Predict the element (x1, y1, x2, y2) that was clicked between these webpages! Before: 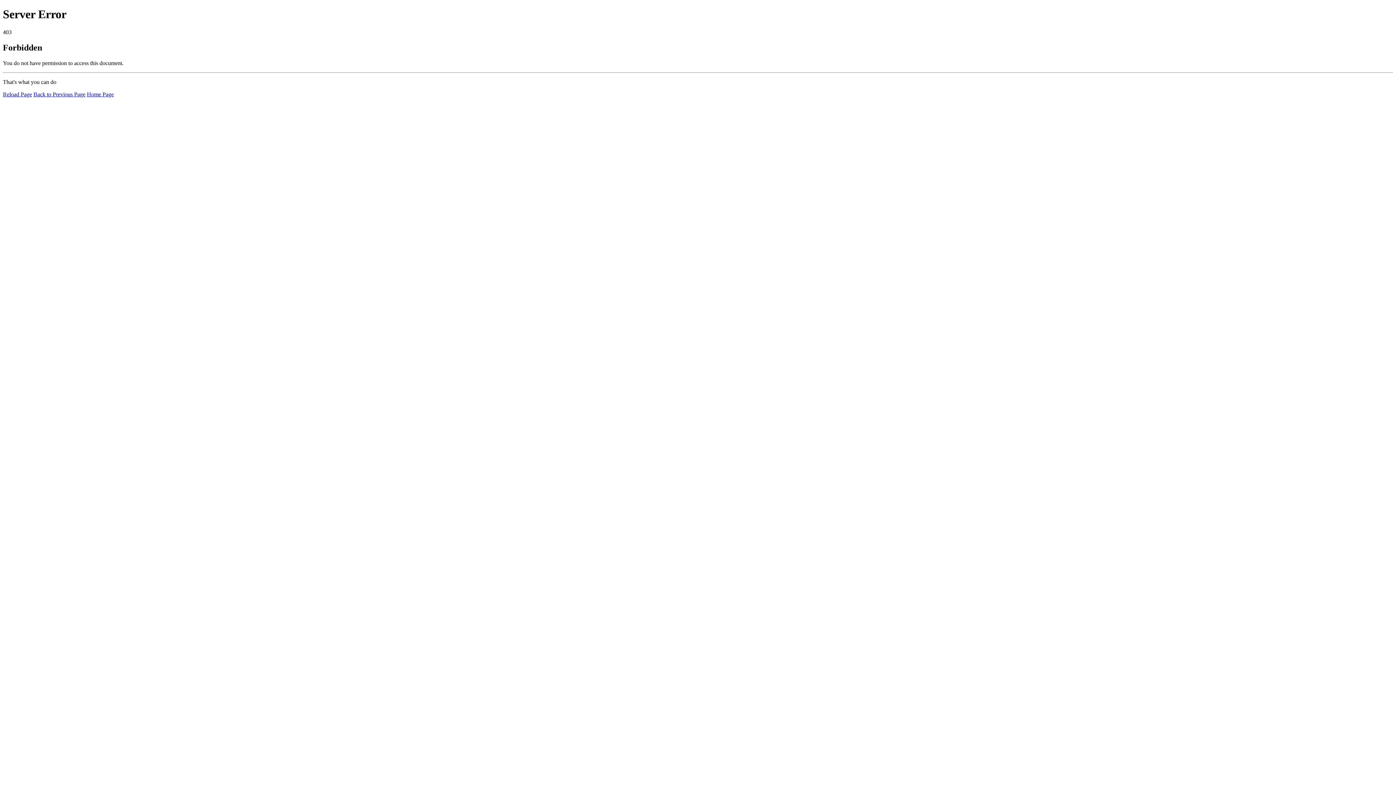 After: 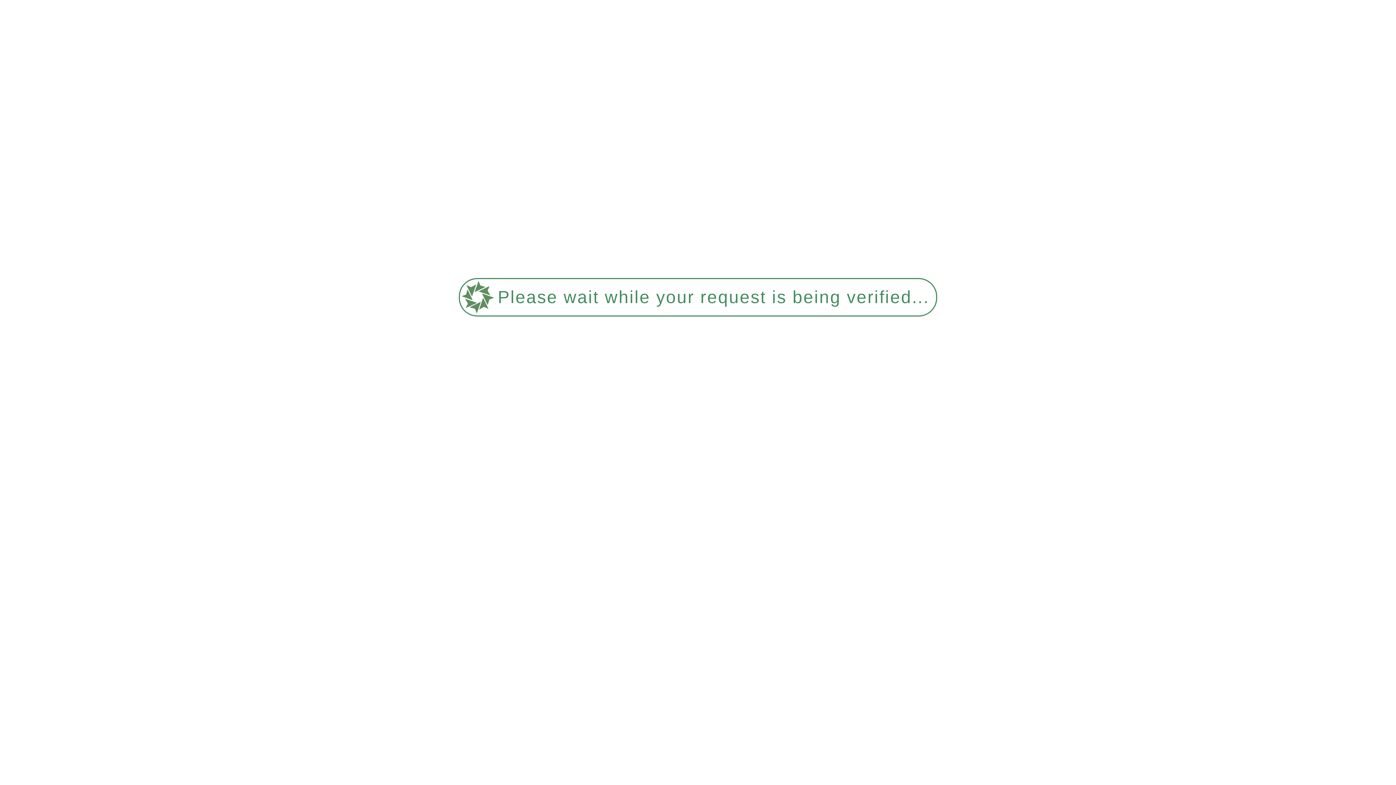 Action: label: Reload Page bbox: (2, 91, 32, 97)